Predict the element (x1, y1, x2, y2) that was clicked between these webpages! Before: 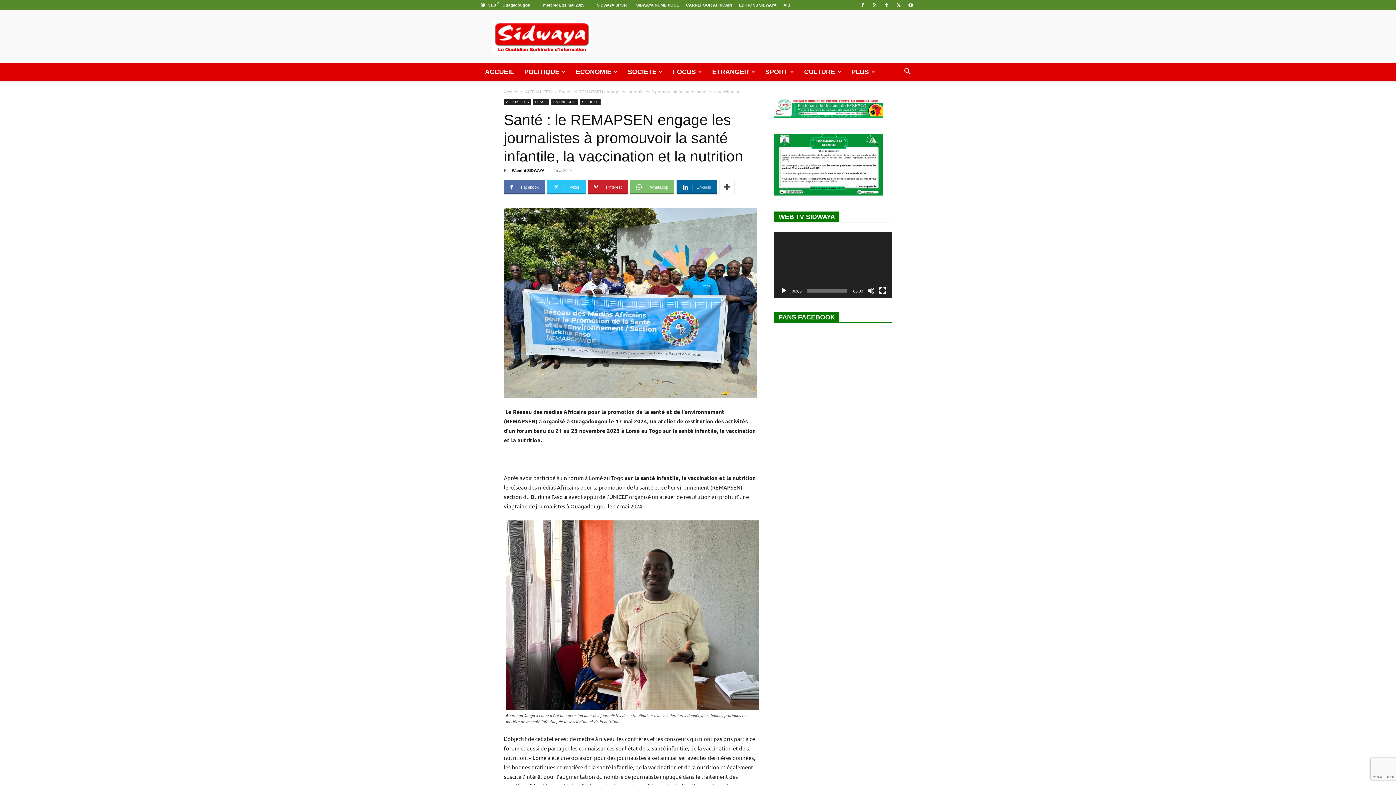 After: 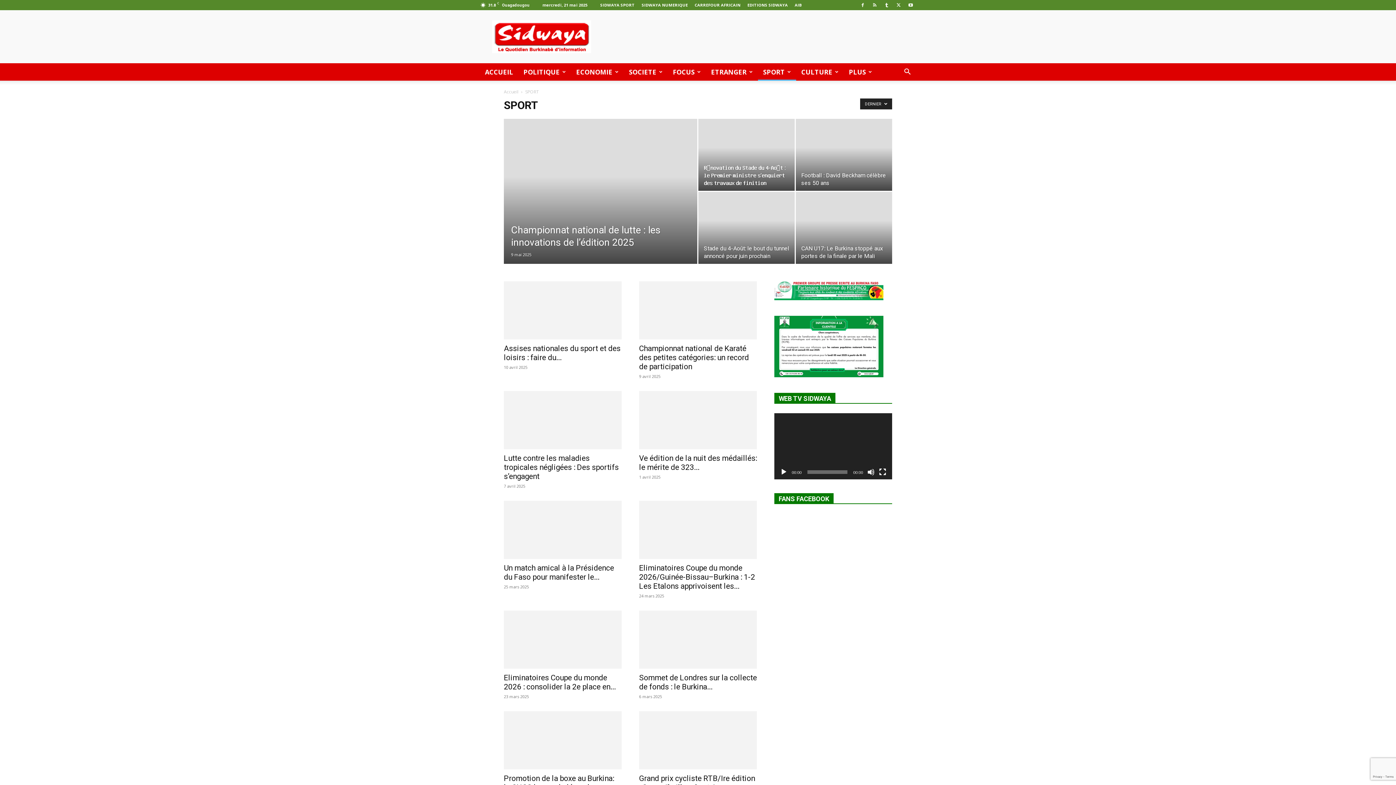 Action: label: SPORT bbox: (760, 63, 799, 80)